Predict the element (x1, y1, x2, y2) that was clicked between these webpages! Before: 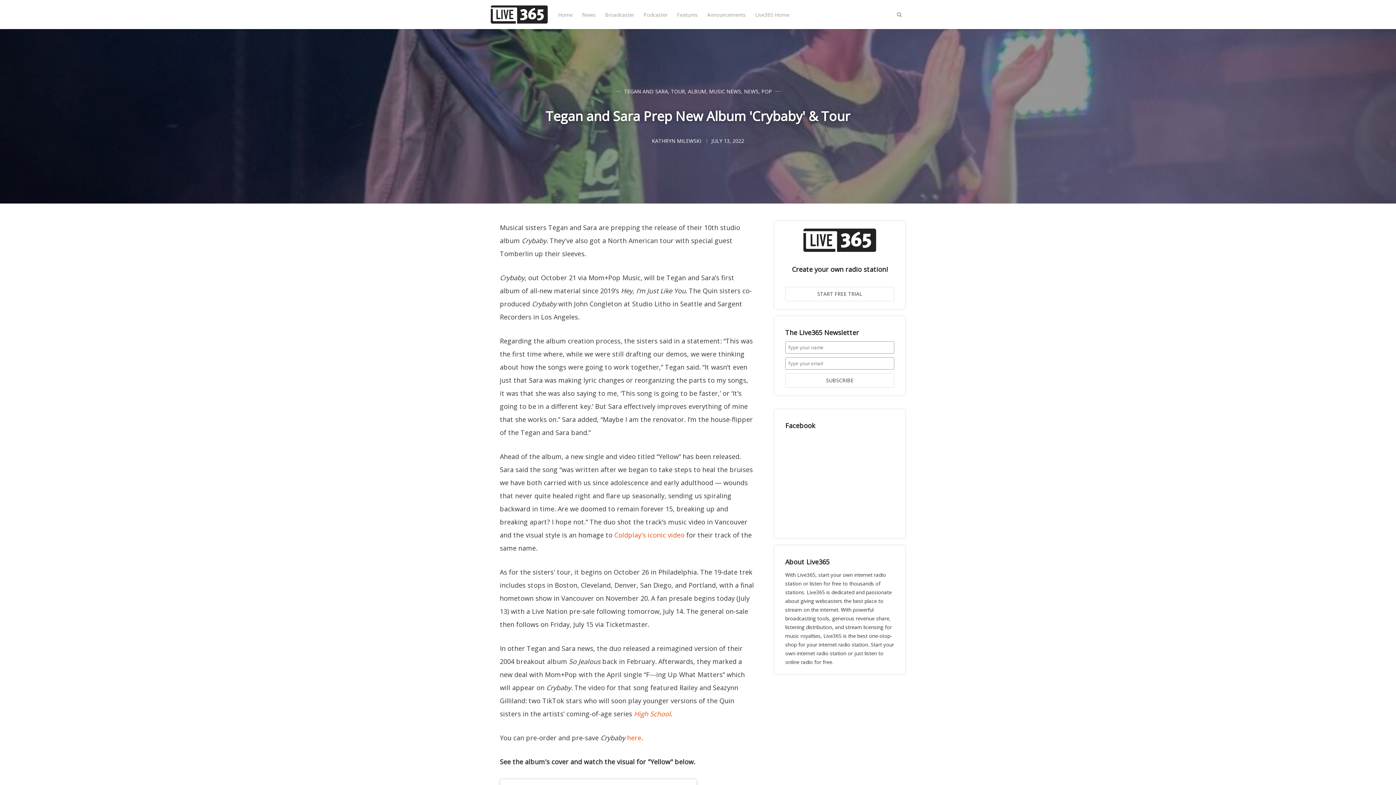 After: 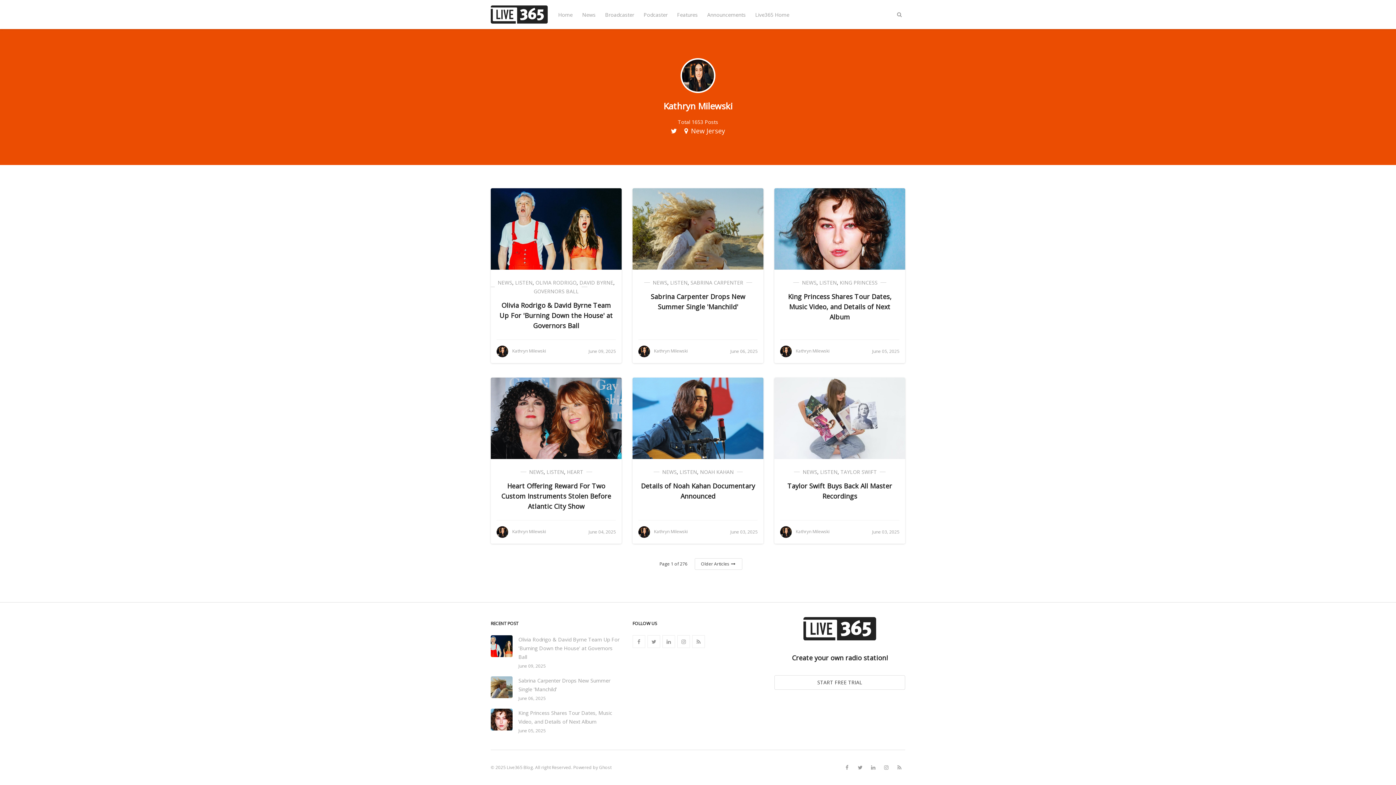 Action: label: KATHRYN MILEWSKI  bbox: (652, 137, 702, 144)